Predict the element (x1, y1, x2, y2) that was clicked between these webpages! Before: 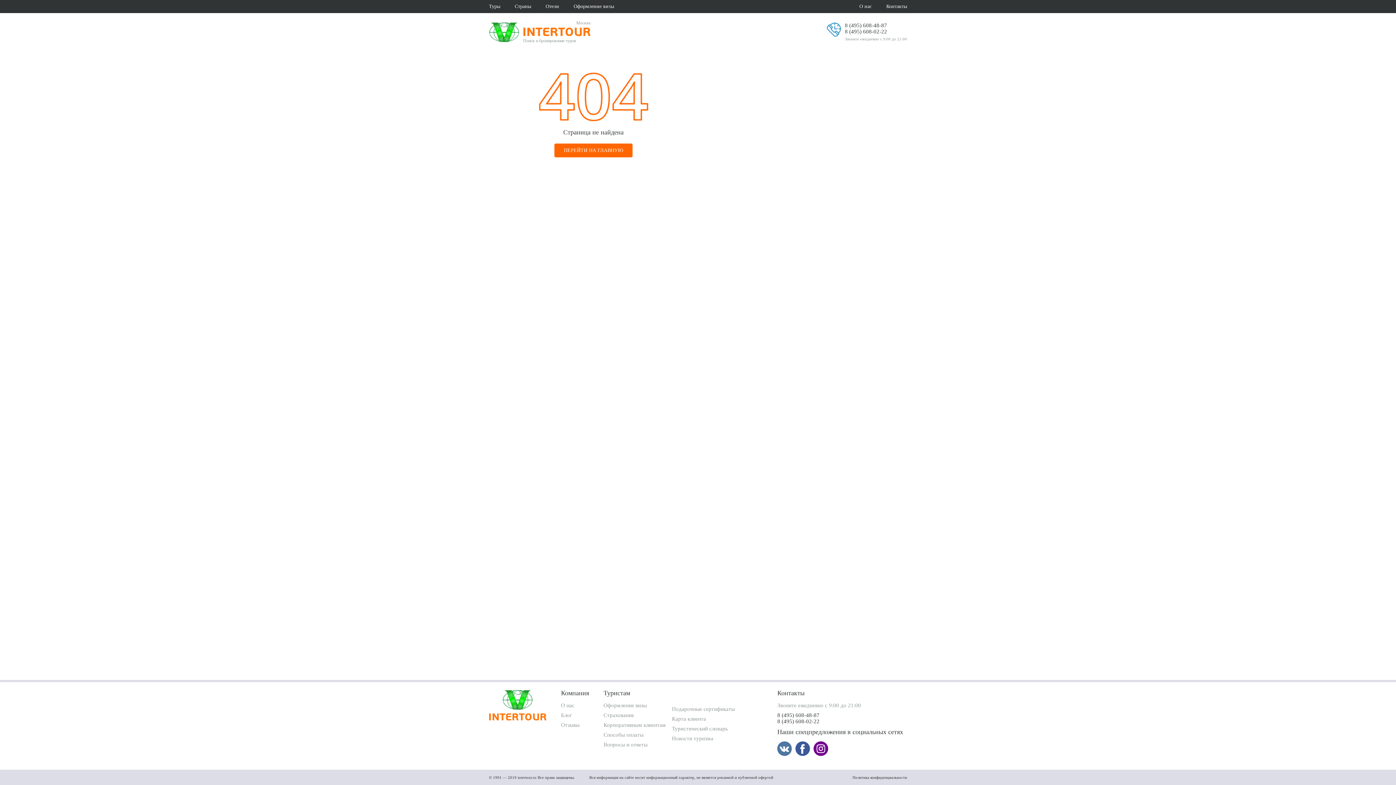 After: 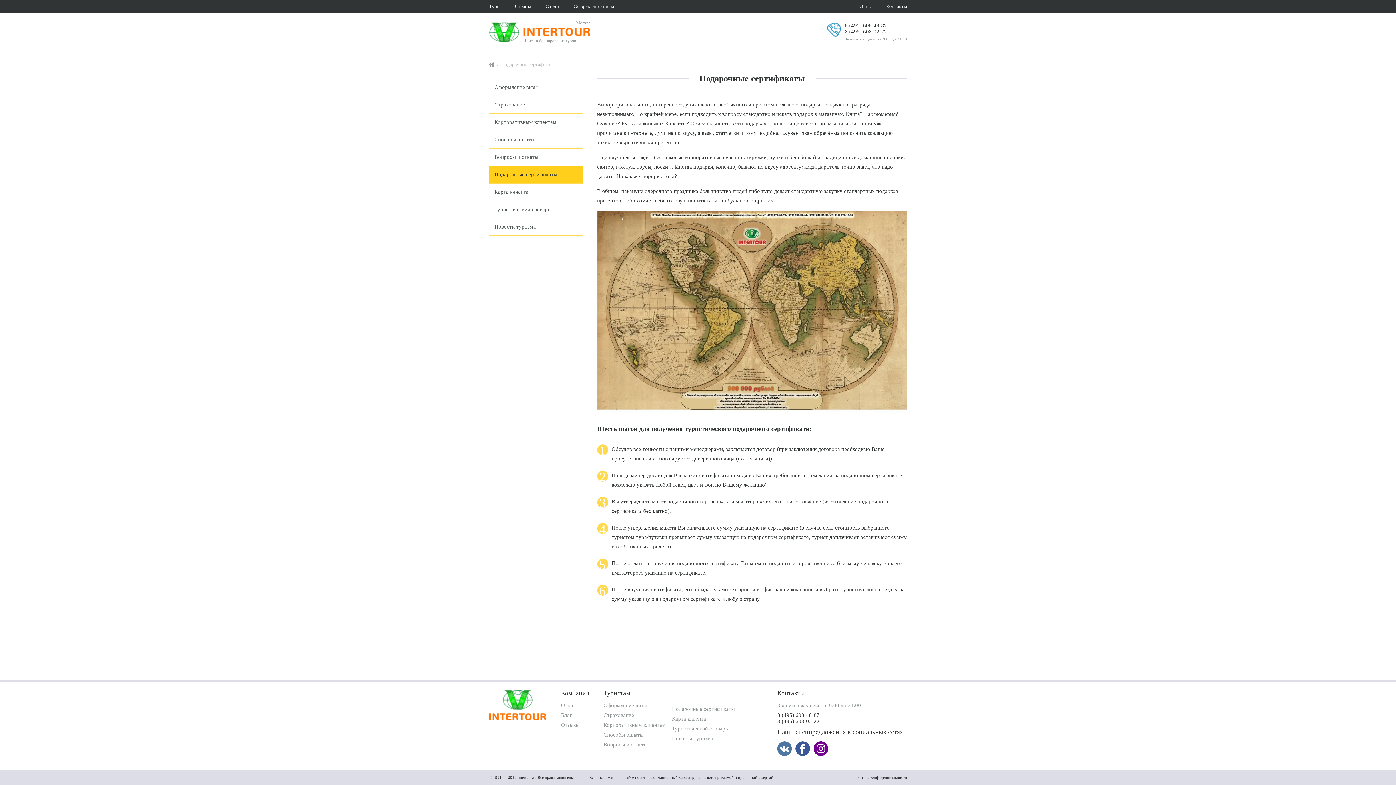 Action: label: Подарочные сертификаты bbox: (672, 706, 735, 716)